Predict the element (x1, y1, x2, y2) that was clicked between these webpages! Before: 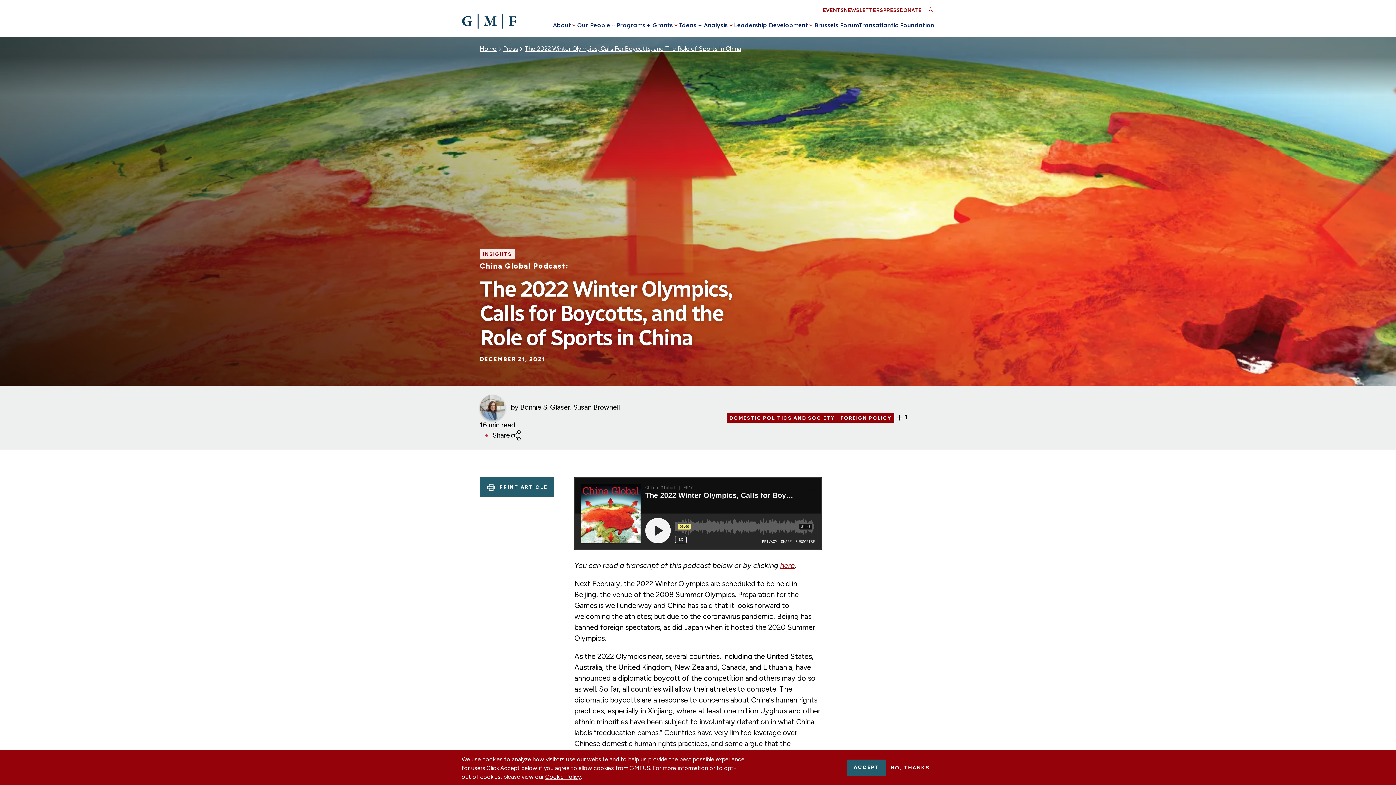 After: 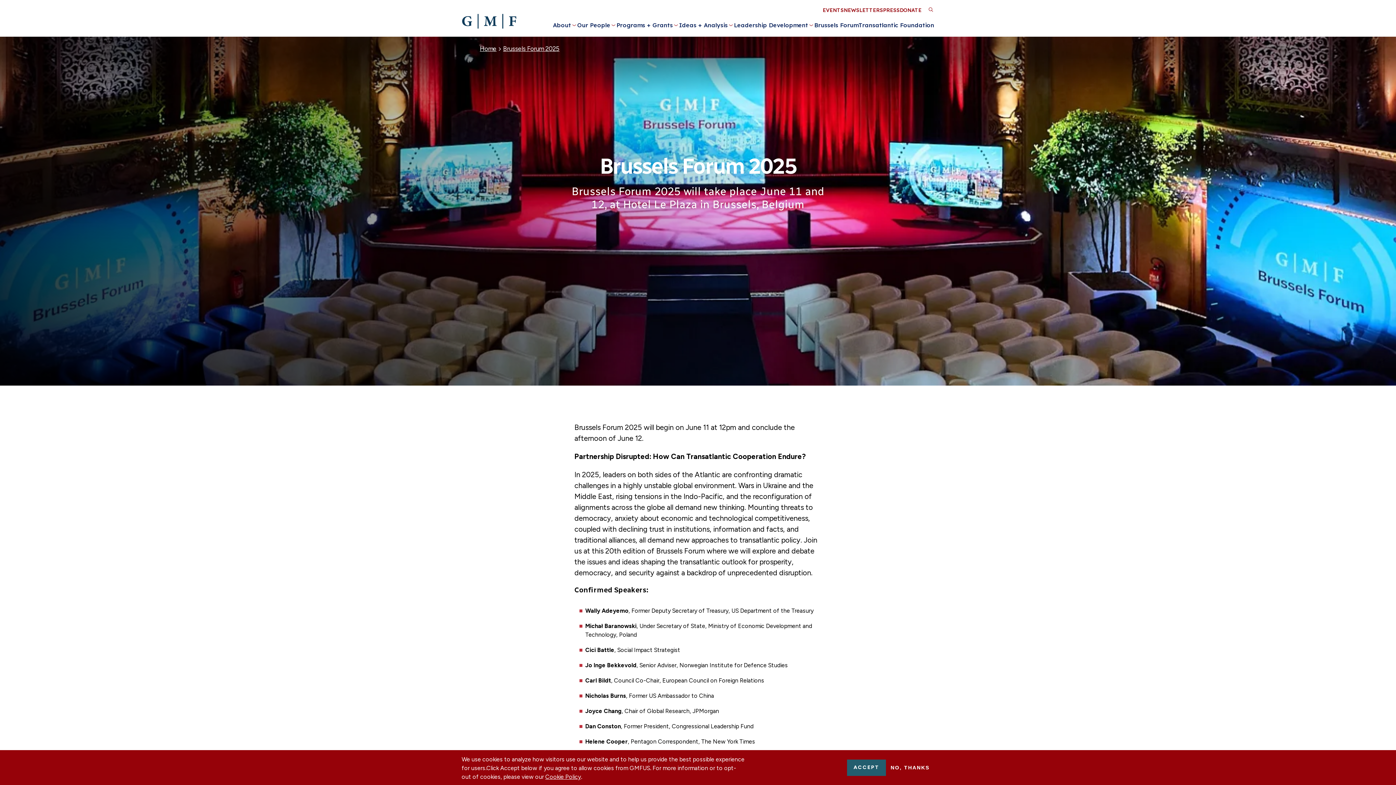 Action: bbox: (814, 13, 858, 36) label: Brussels Forum